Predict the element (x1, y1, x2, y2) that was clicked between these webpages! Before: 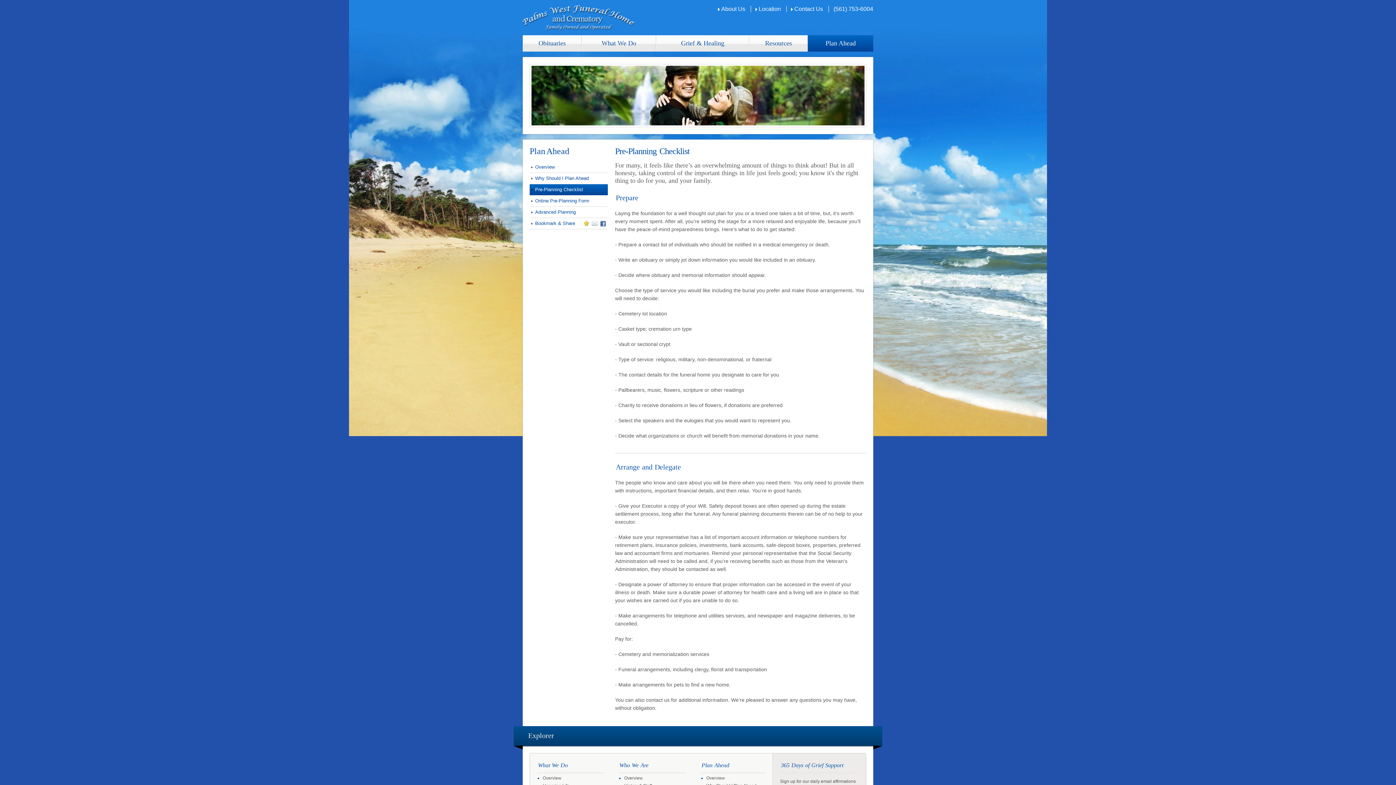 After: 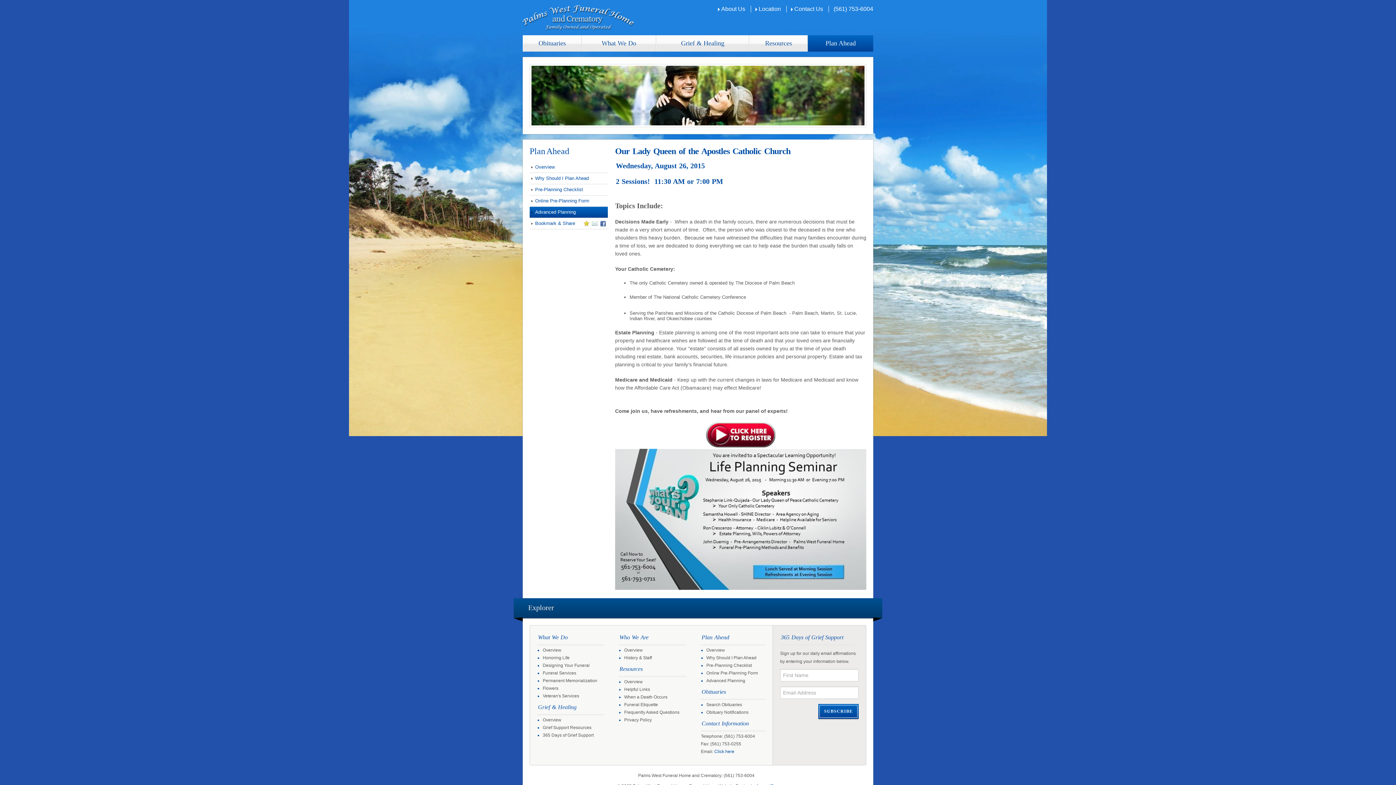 Action: bbox: (529, 207, 608, 217) label: Advanced Planning